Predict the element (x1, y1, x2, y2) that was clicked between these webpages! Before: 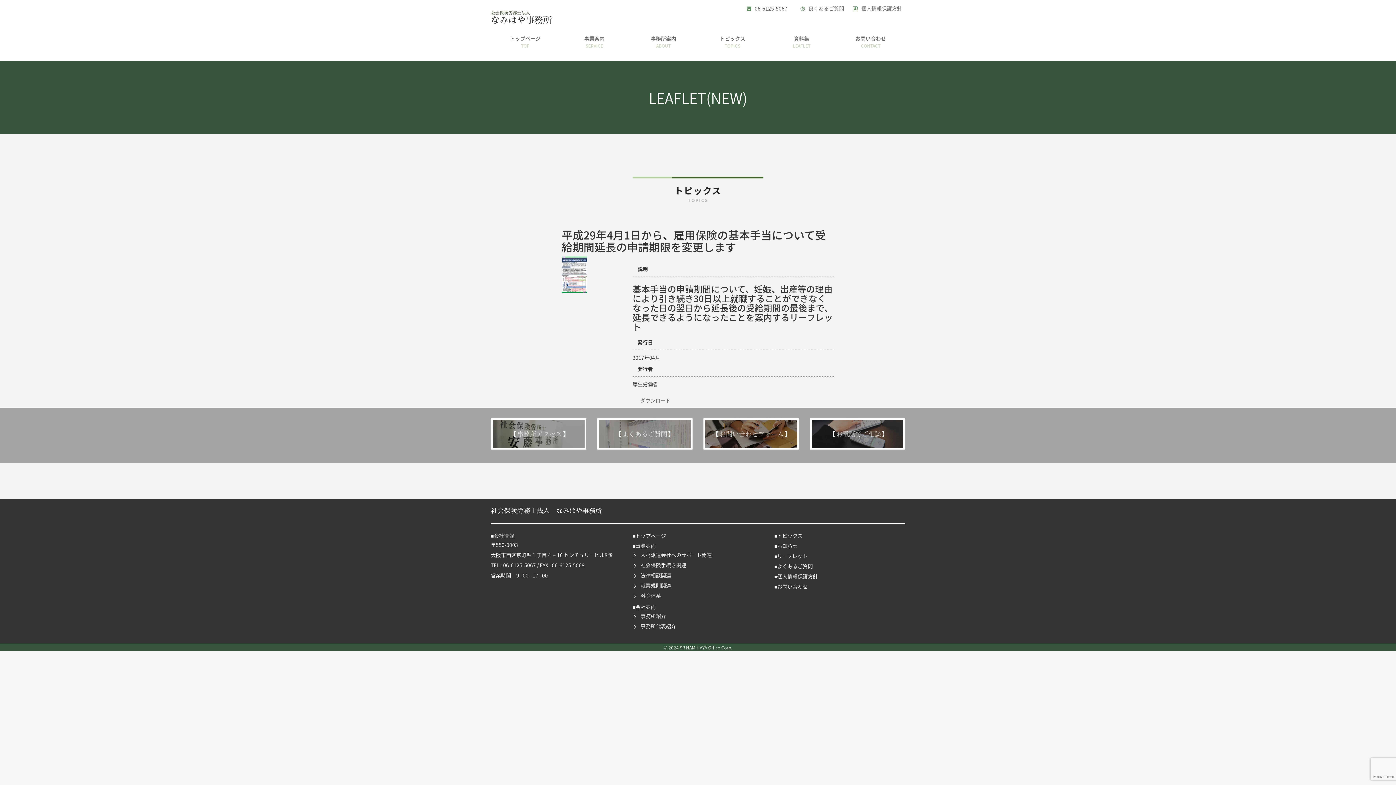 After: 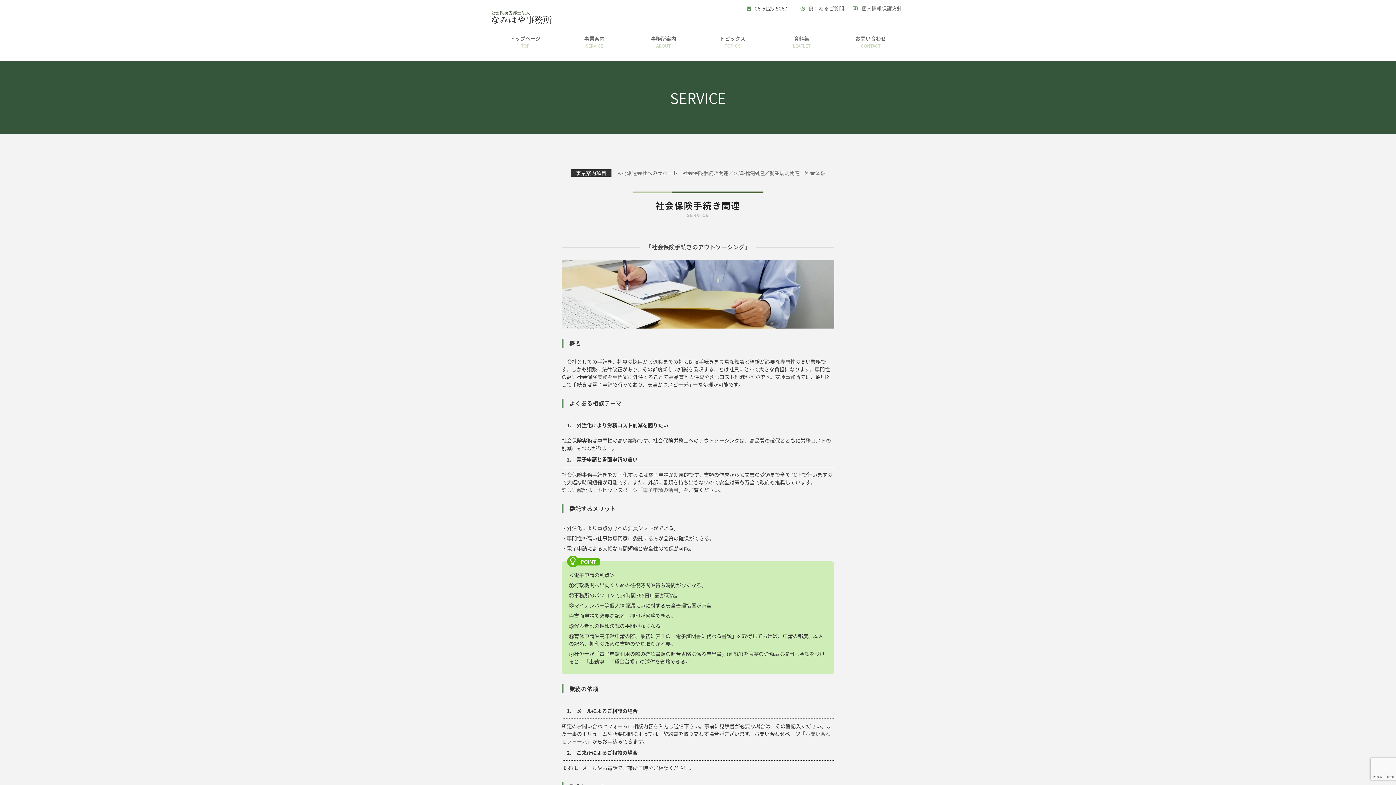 Action: label: 社会保険手続き関連 bbox: (632, 561, 686, 569)